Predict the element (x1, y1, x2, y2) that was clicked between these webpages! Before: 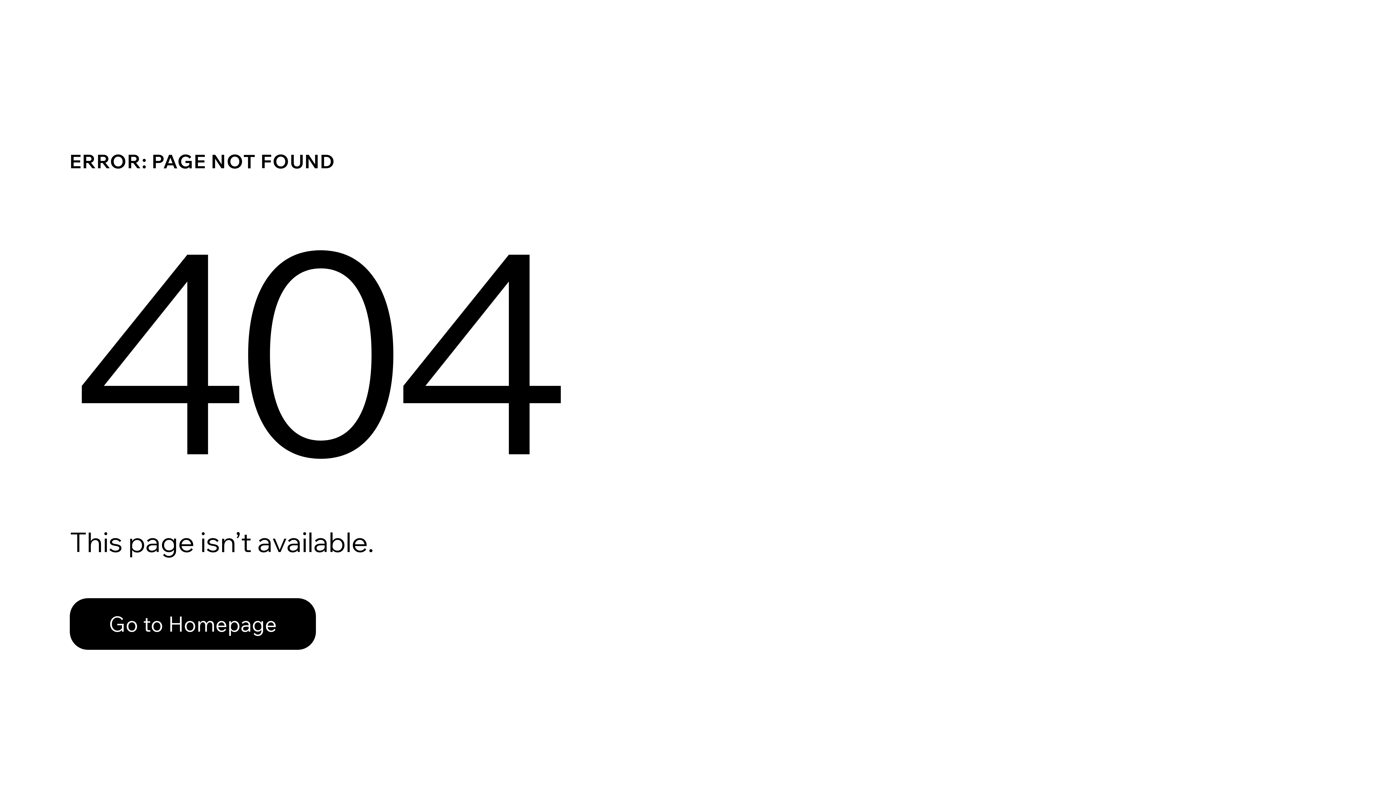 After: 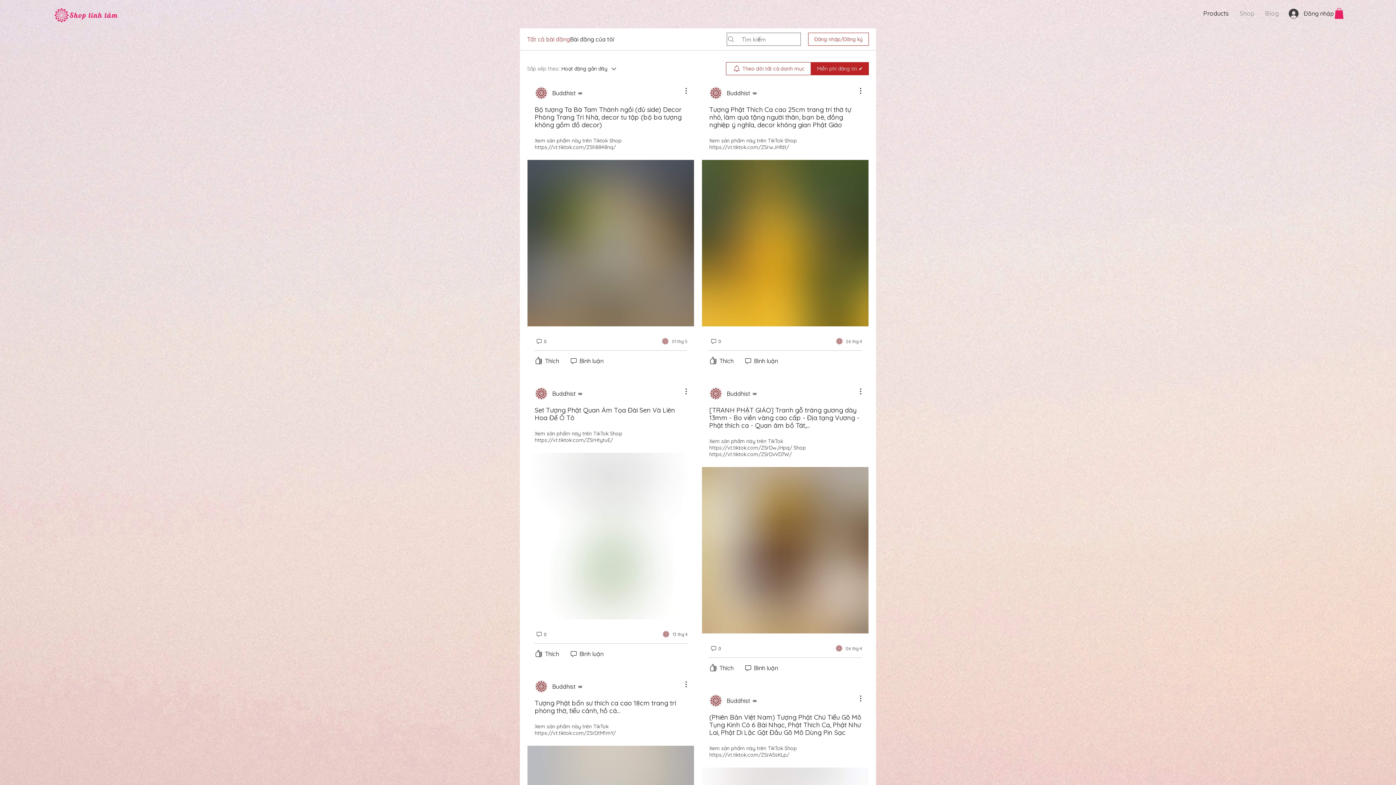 Action: label: Go to Homepage bbox: (69, 598, 316, 650)